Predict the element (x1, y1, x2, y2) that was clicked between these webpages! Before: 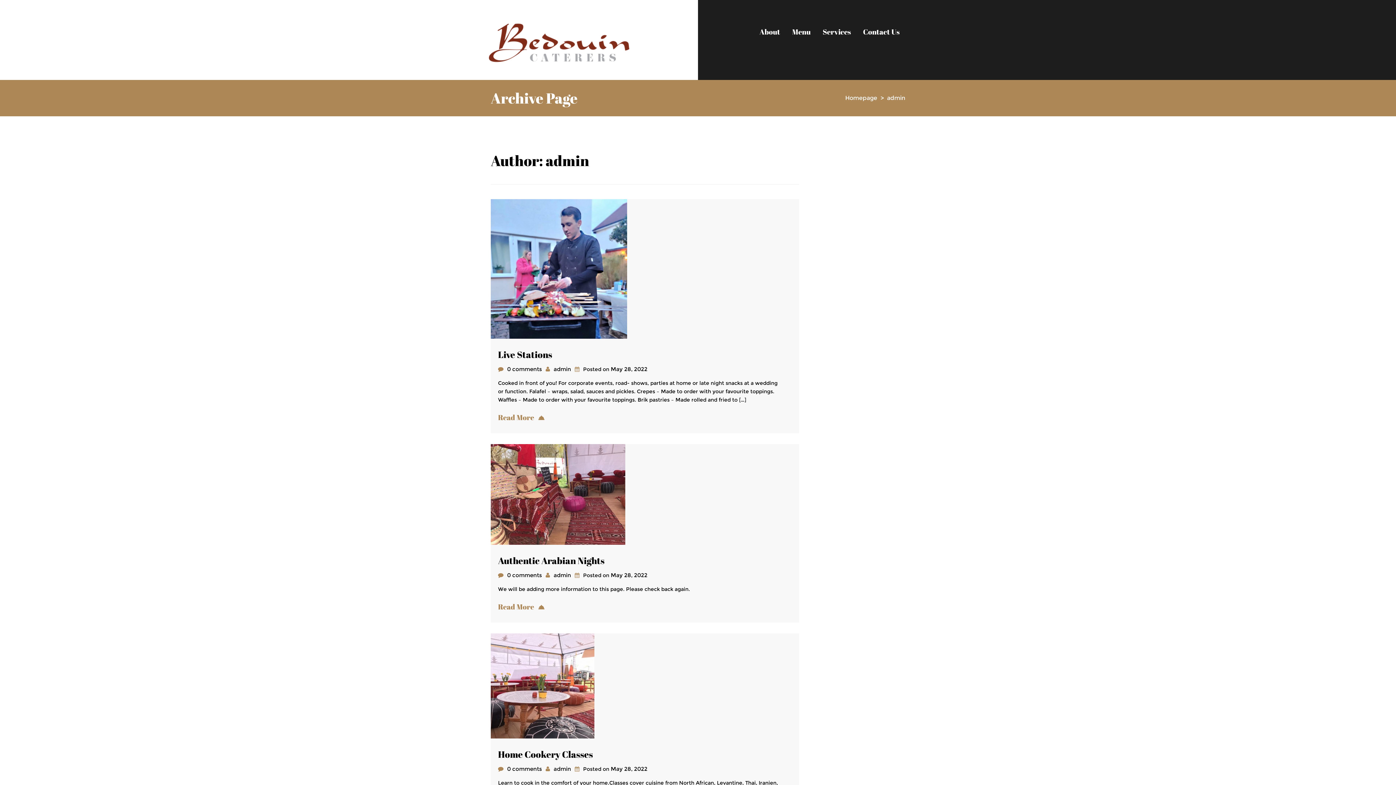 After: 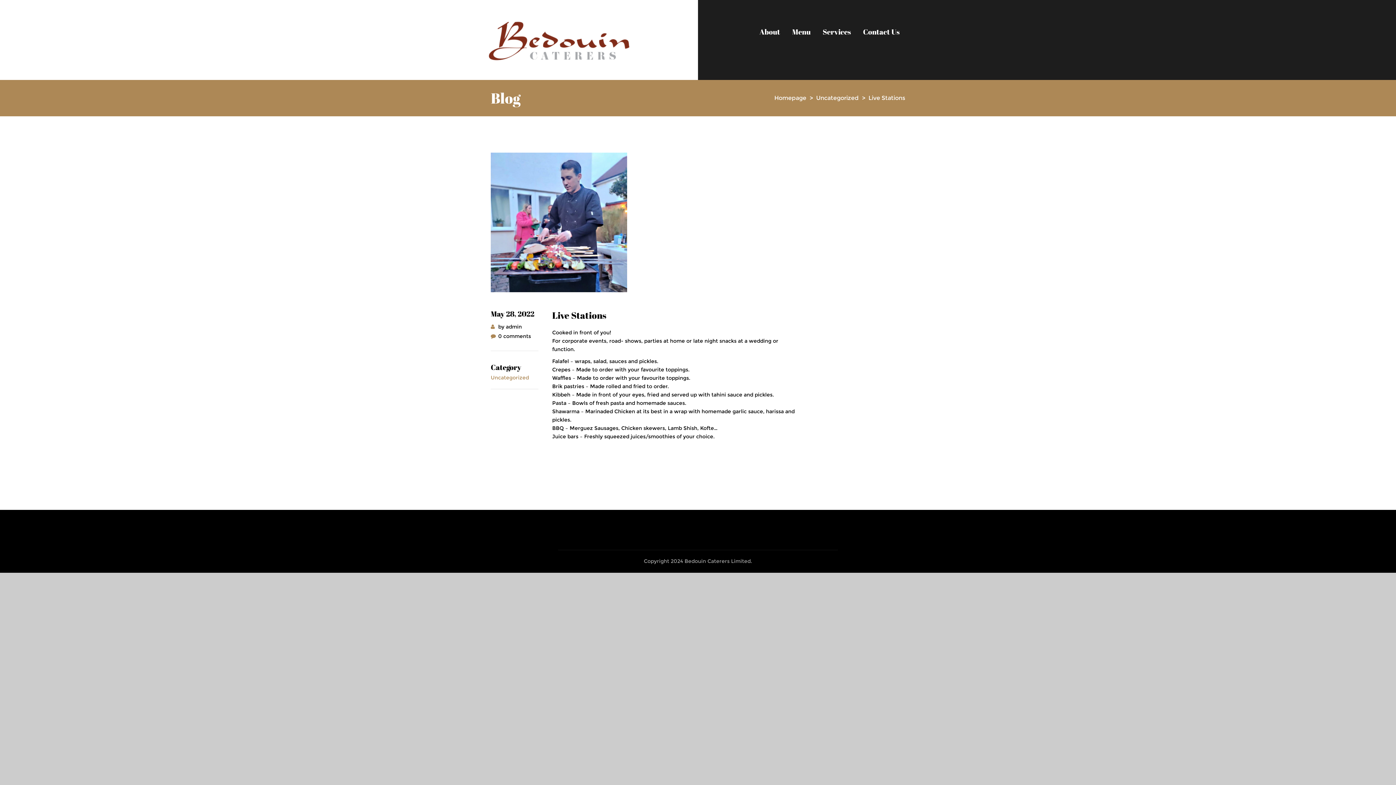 Action: bbox: (498, 365, 542, 373) label: 0 comments